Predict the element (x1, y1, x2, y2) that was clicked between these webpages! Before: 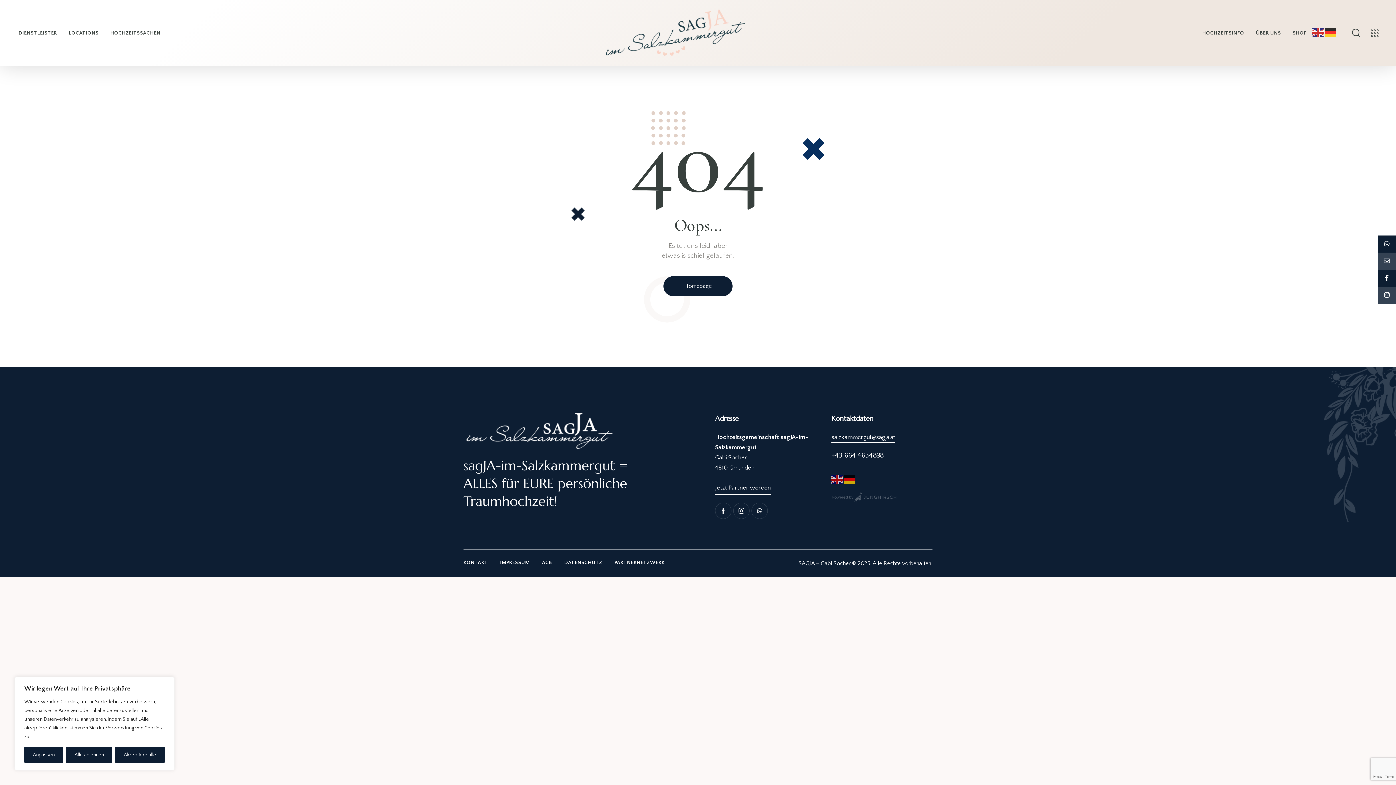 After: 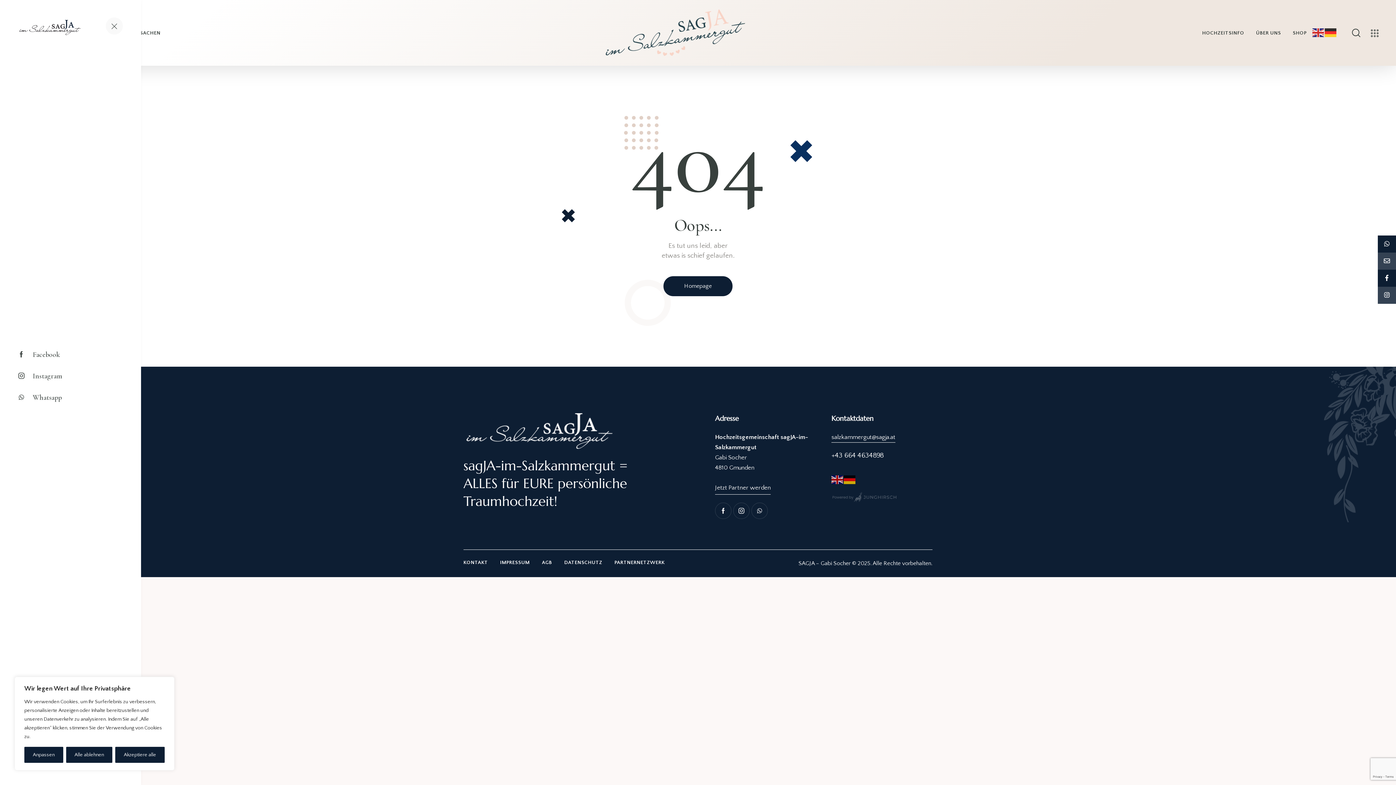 Action: bbox: (1371, 29, 1379, 37)